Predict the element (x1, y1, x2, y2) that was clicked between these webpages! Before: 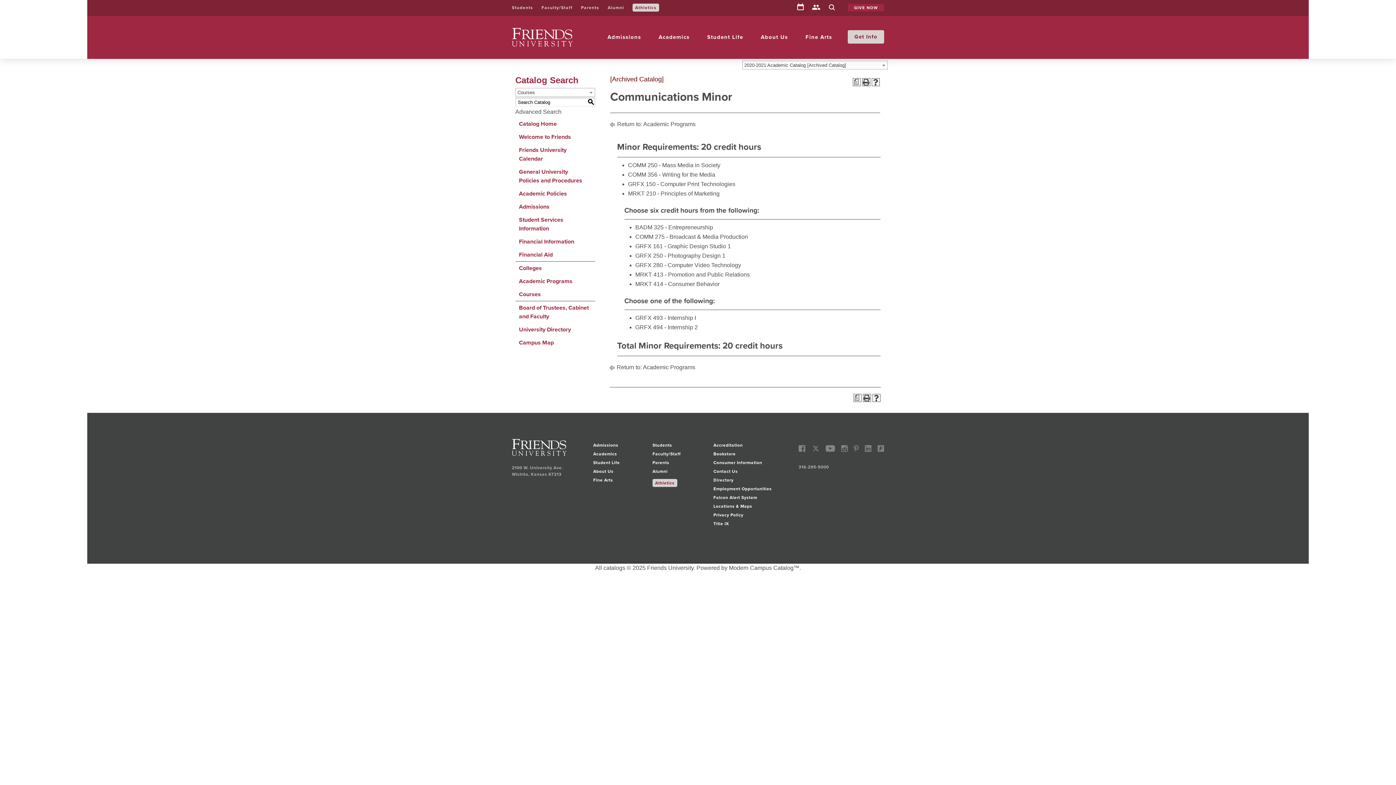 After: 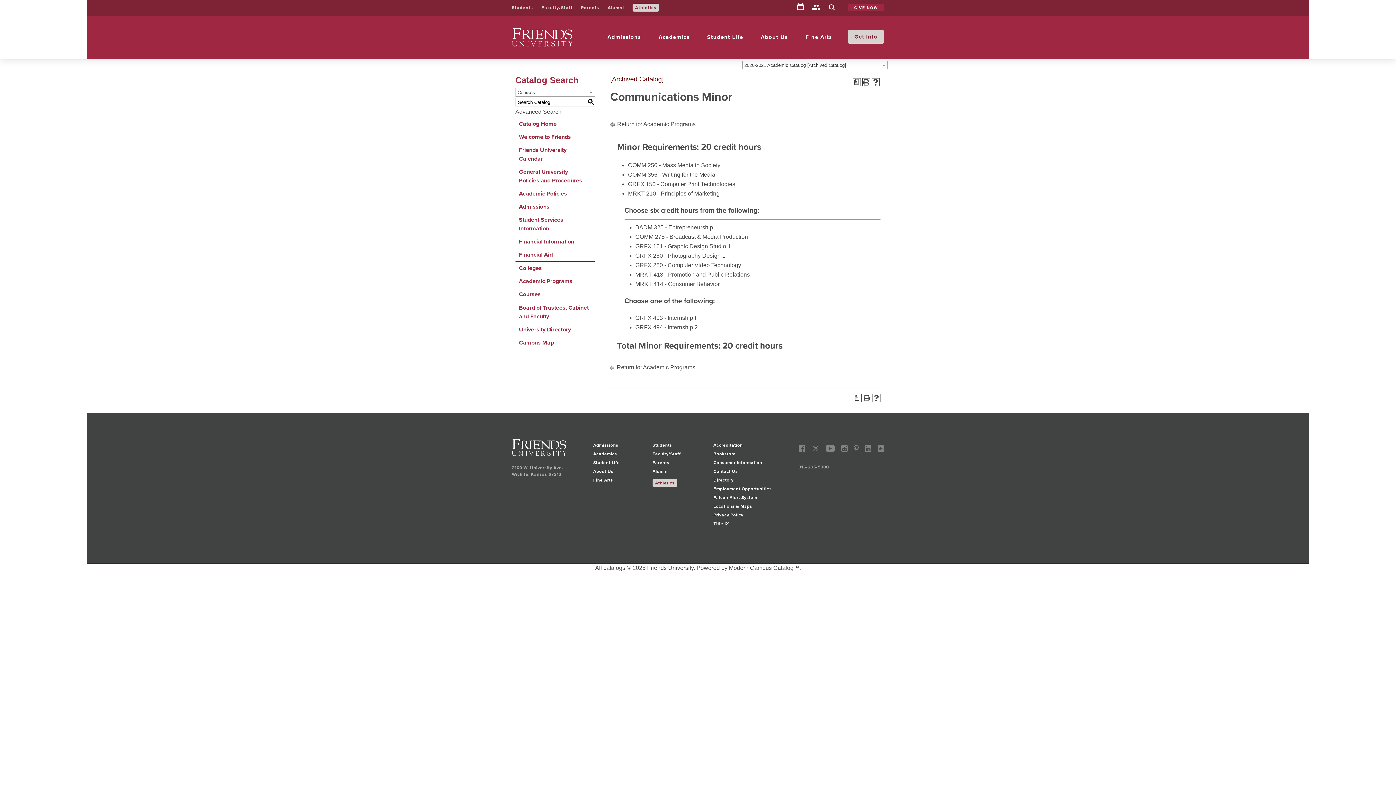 Action: bbox: (587, 98, 595, 106) label: S
earch